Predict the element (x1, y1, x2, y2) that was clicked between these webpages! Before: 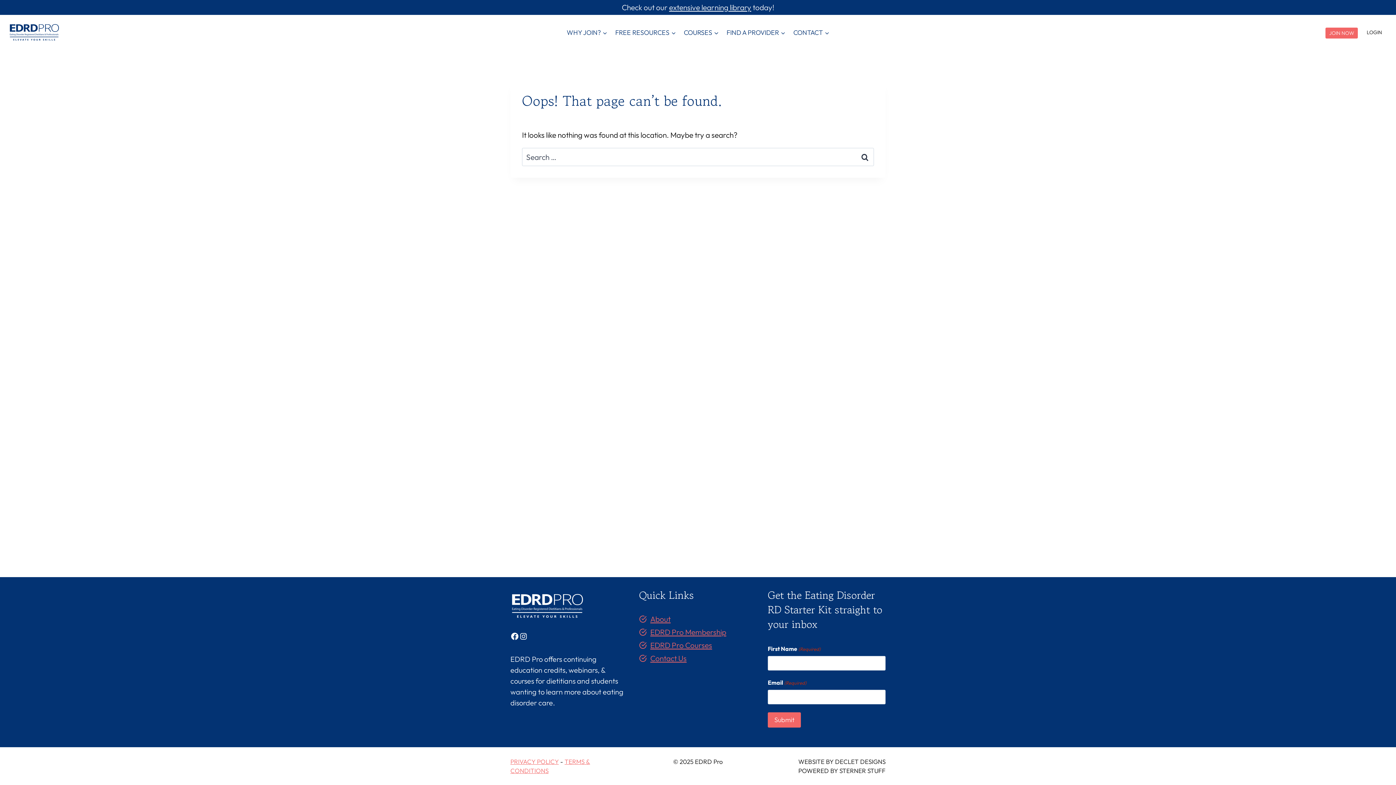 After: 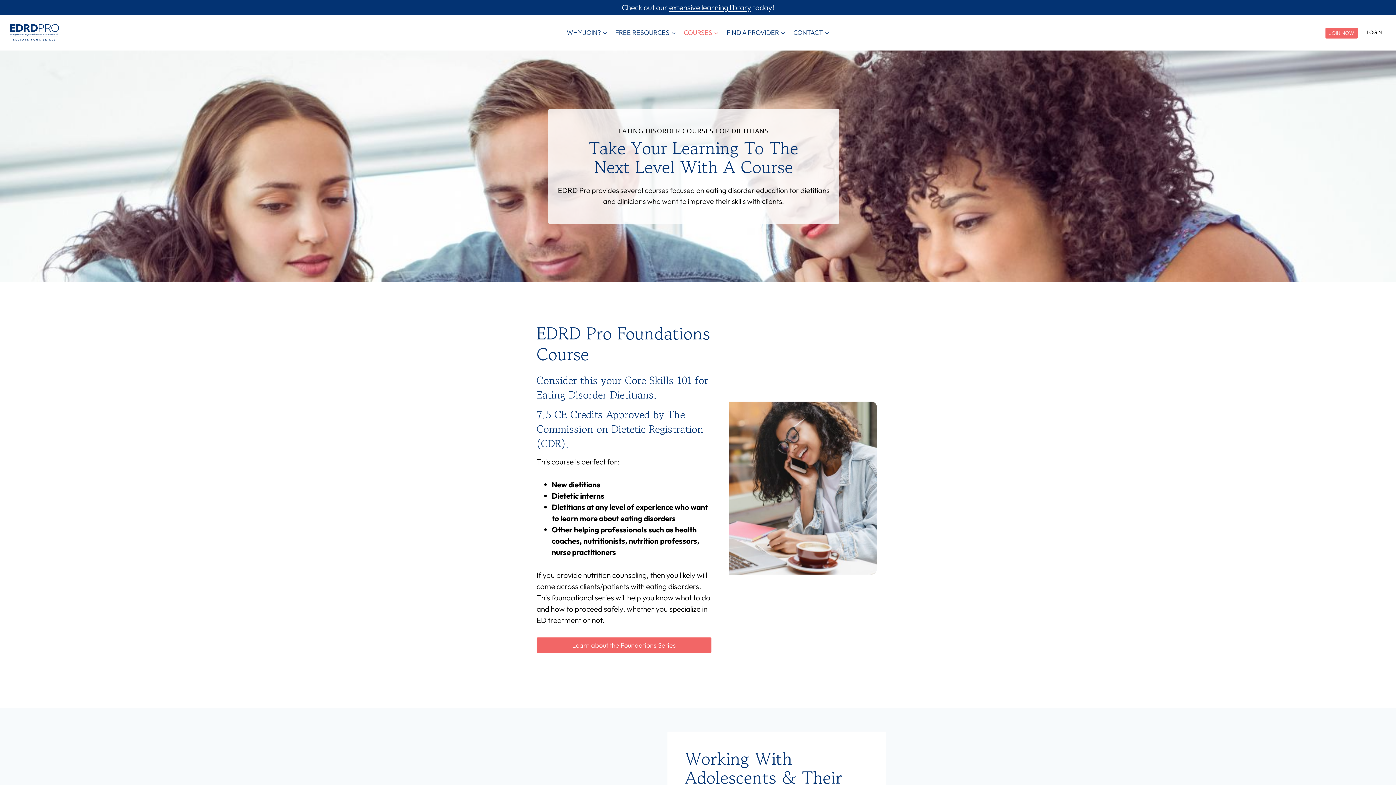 Action: bbox: (680, 23, 722, 41) label: COURSES